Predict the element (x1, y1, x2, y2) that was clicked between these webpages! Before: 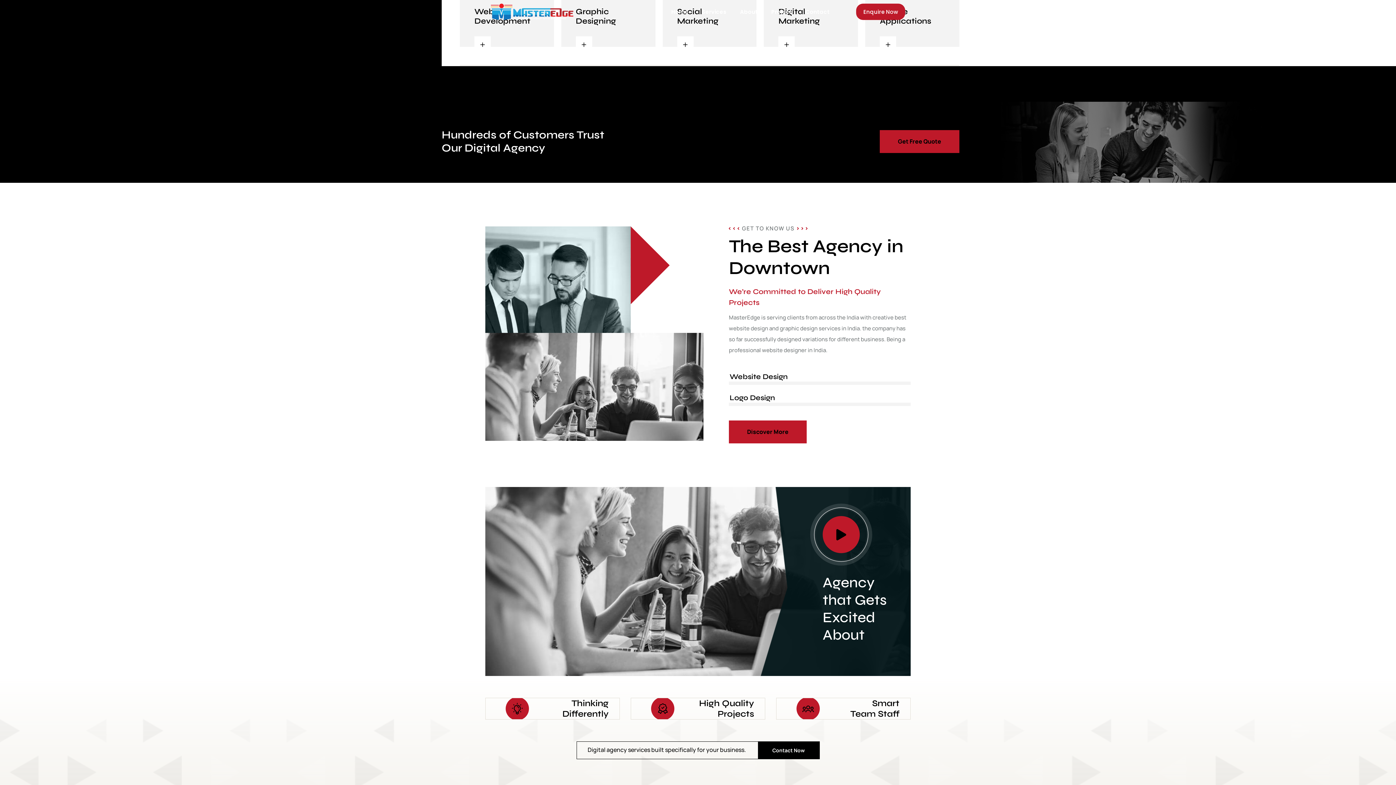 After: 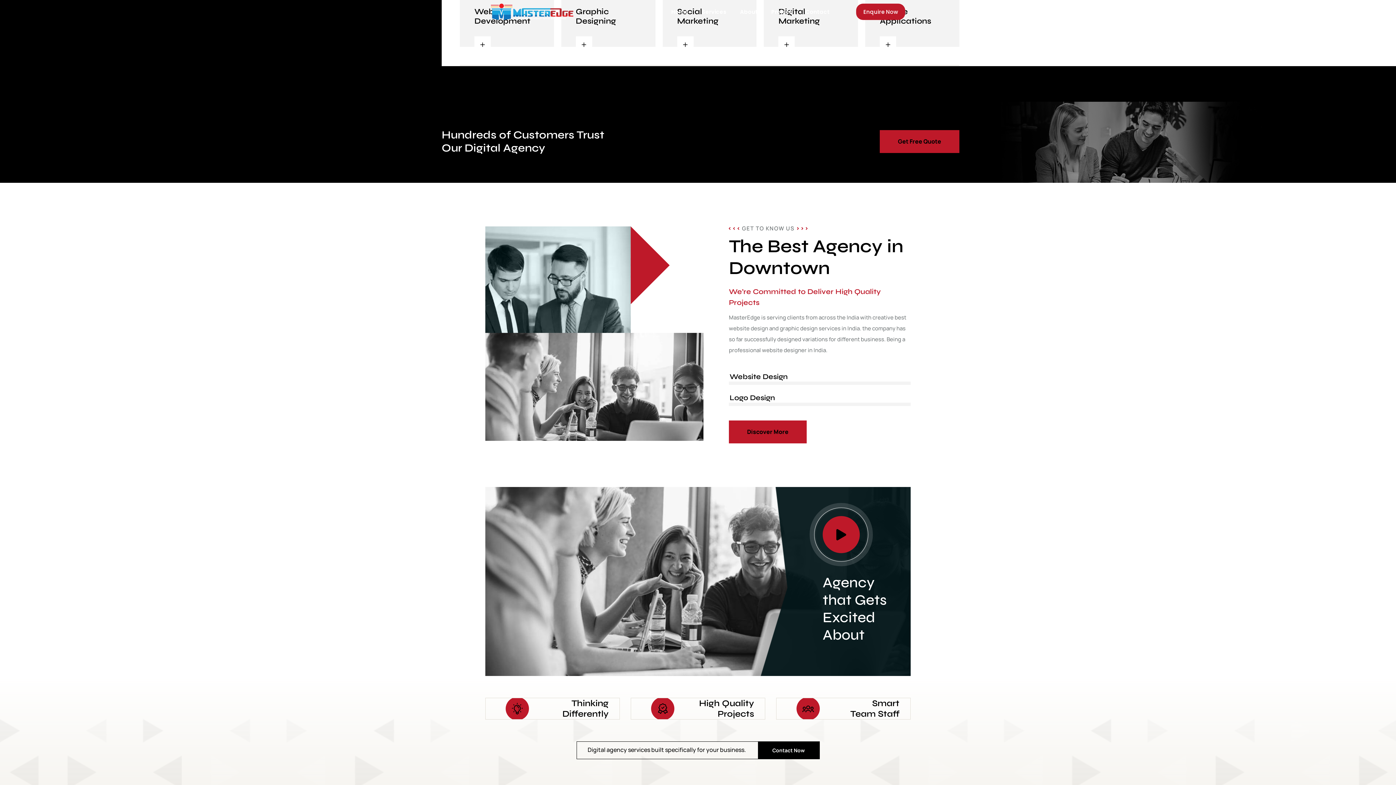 Action: label: High Quality
Projects bbox: (694, 707, 732, 727)